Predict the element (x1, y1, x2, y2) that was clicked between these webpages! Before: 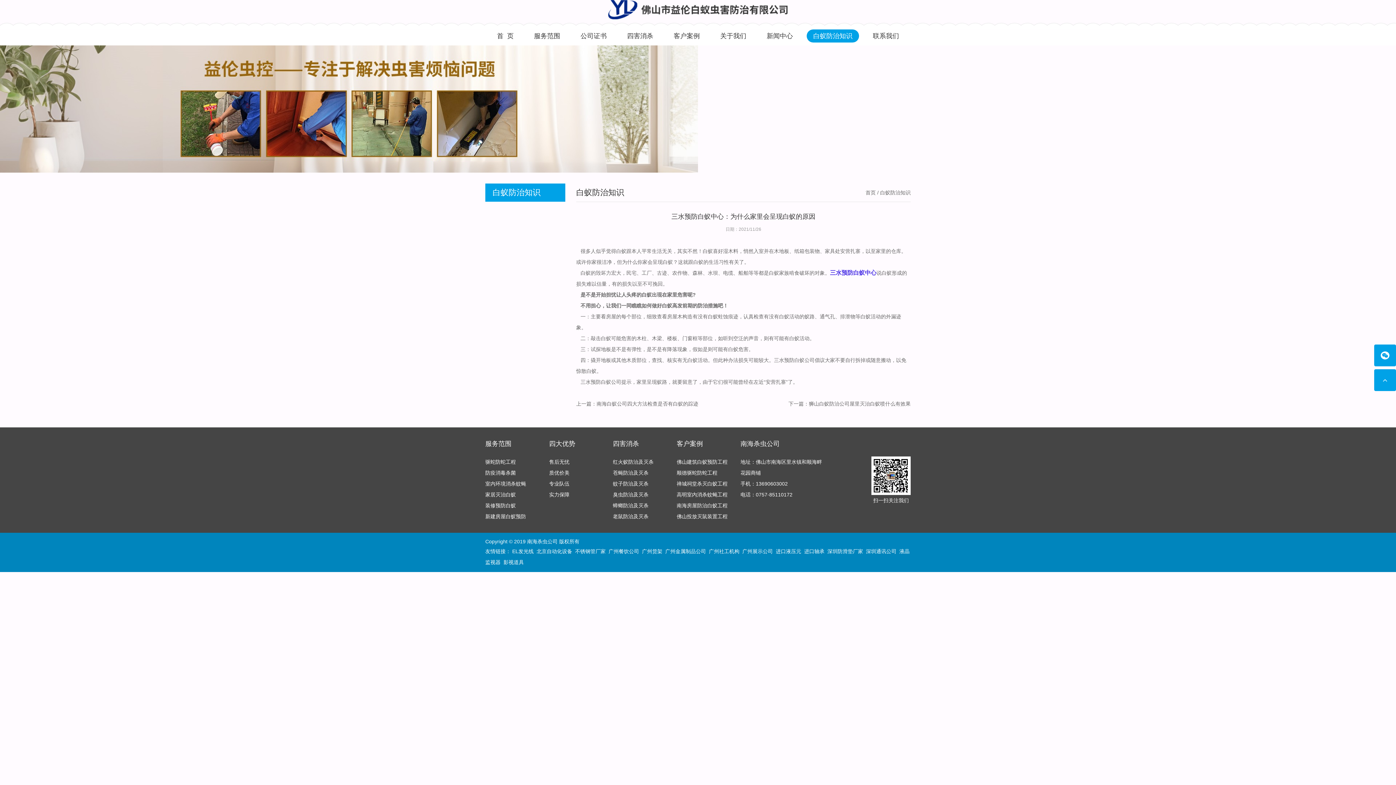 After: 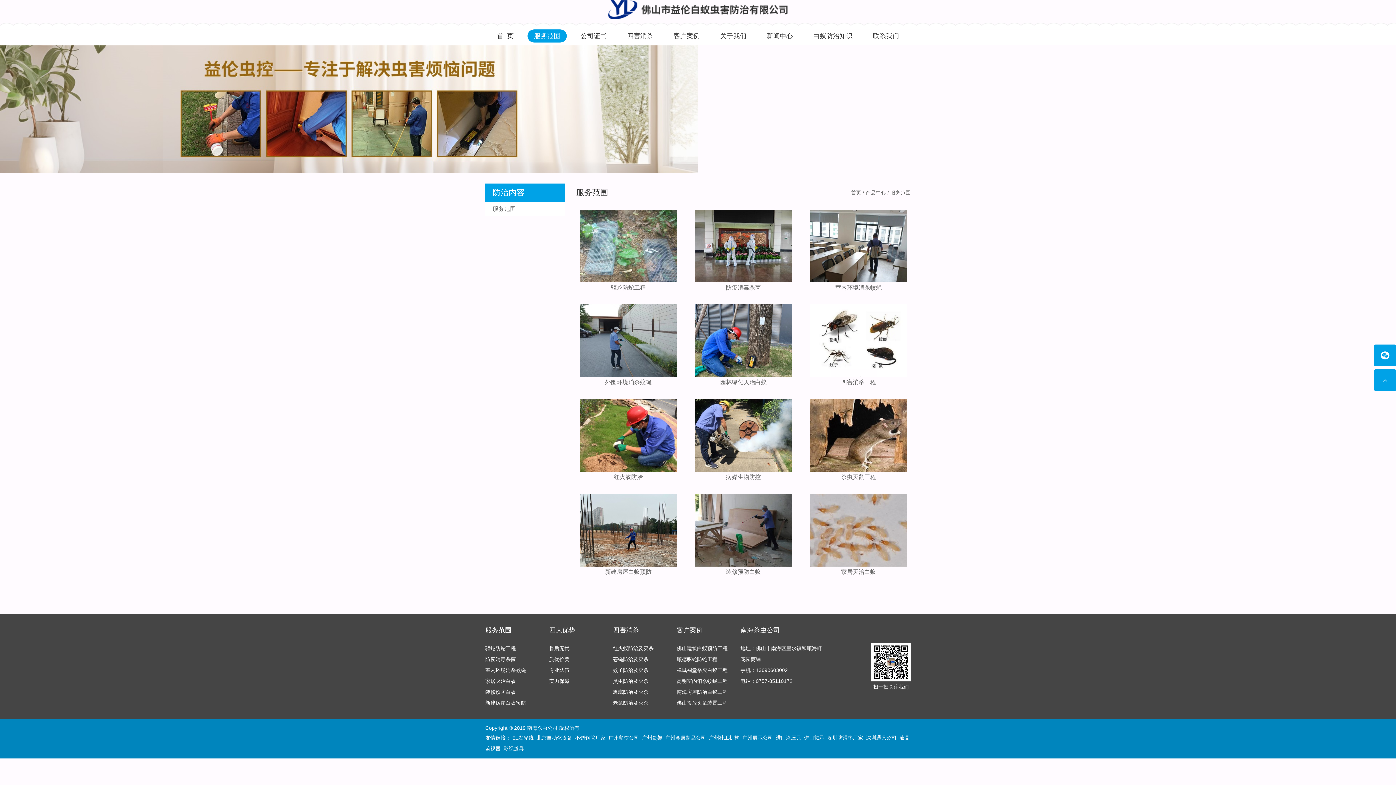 Action: bbox: (527, 29, 566, 42) label: 服务范围